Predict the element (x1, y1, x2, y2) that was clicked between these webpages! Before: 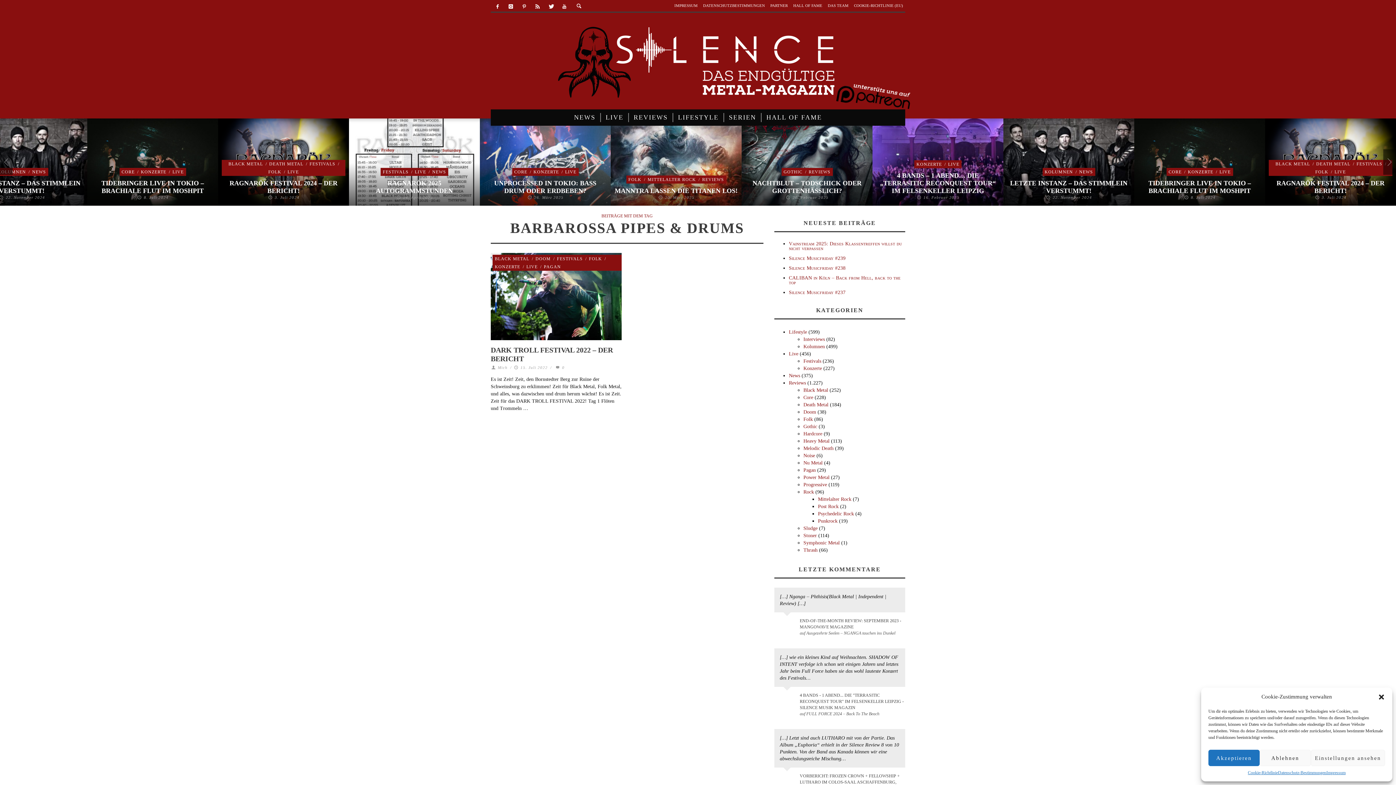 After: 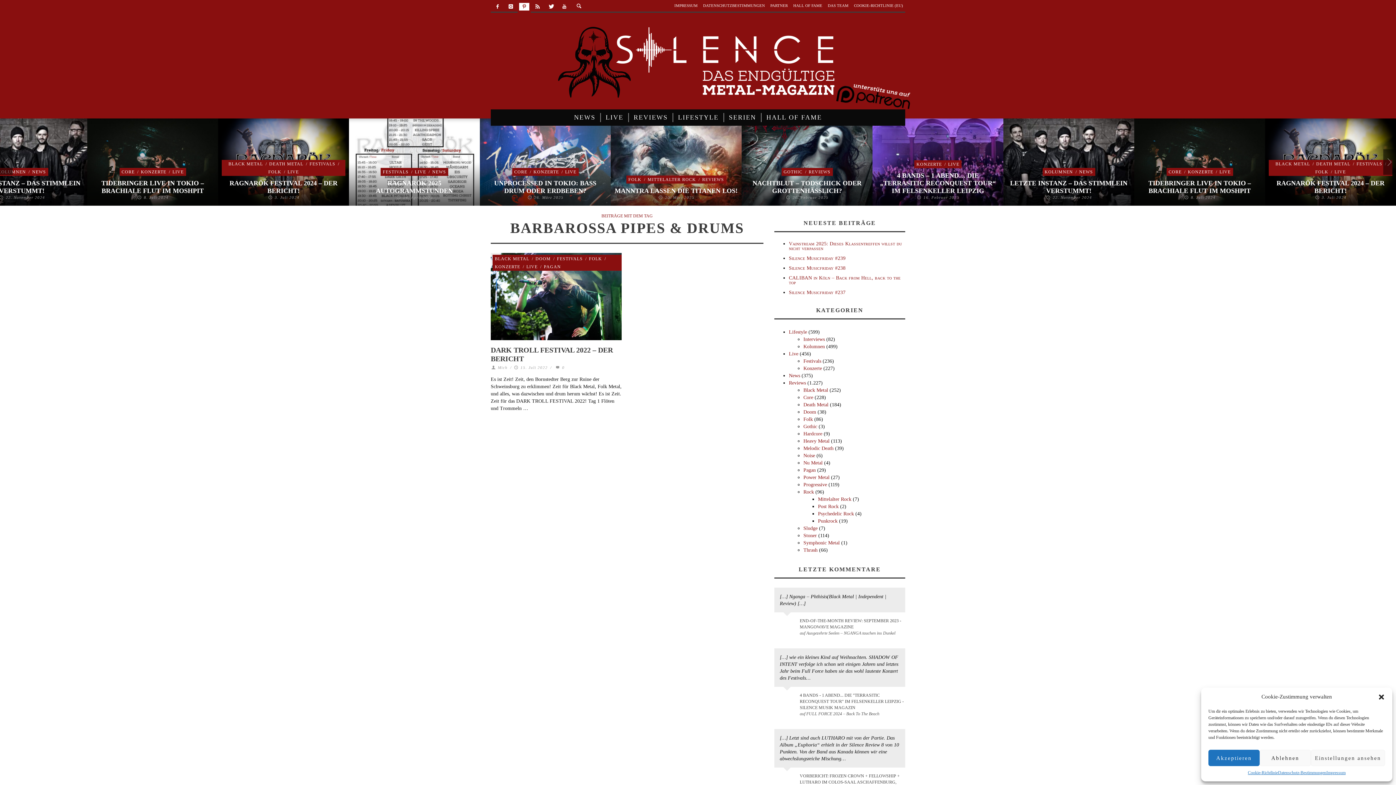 Action: bbox: (517, 0, 531, 12)